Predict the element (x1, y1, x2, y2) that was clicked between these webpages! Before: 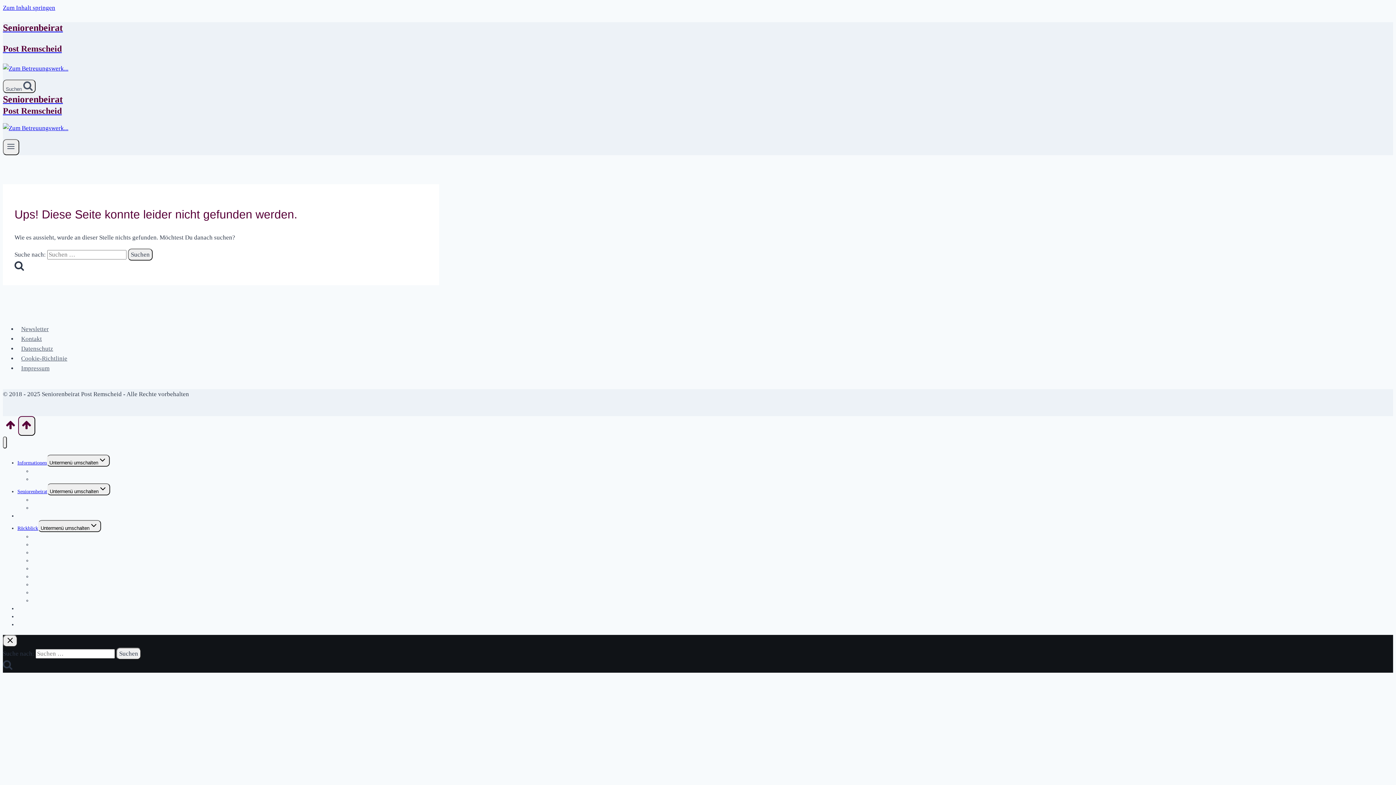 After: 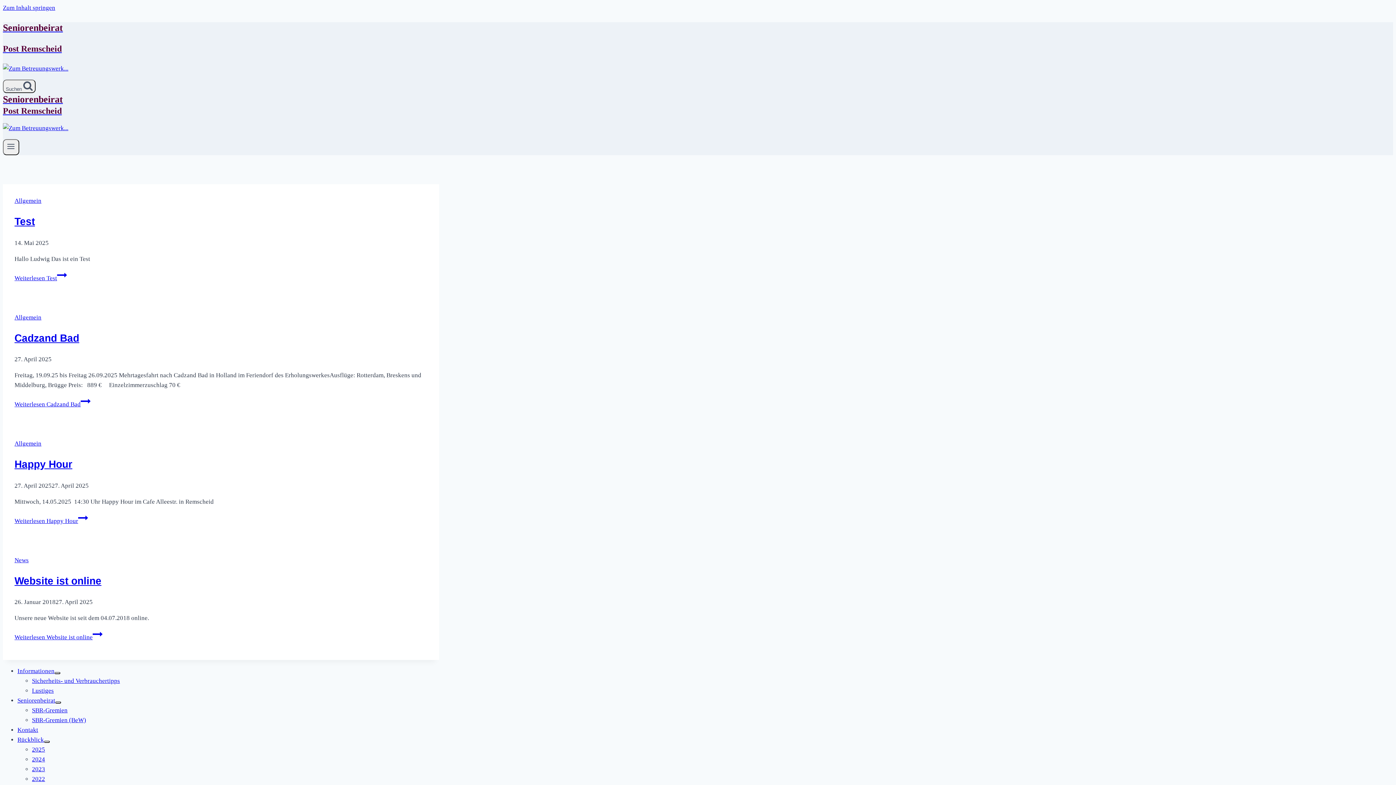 Action: label: Seniorenbeirat
Post Remscheid bbox: (2, 93, 439, 117)